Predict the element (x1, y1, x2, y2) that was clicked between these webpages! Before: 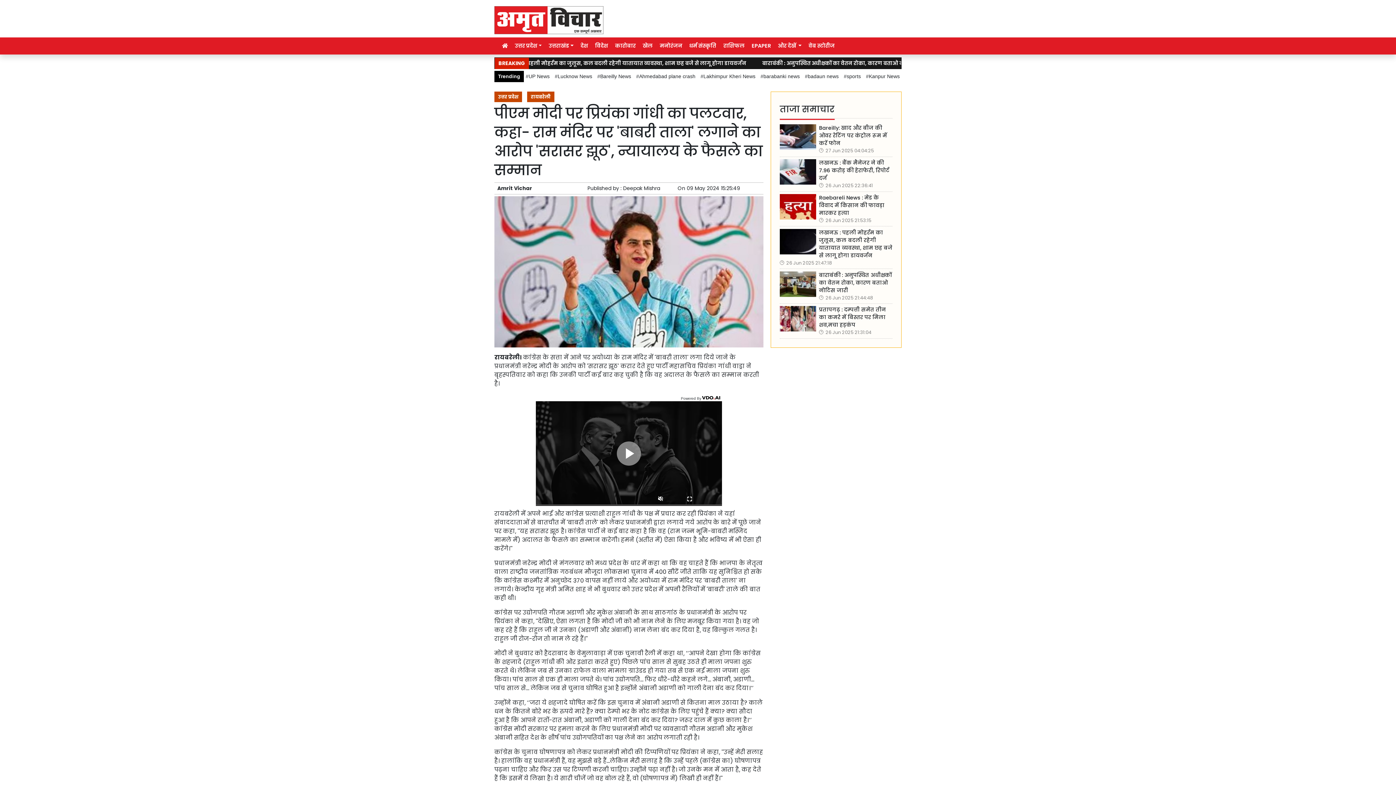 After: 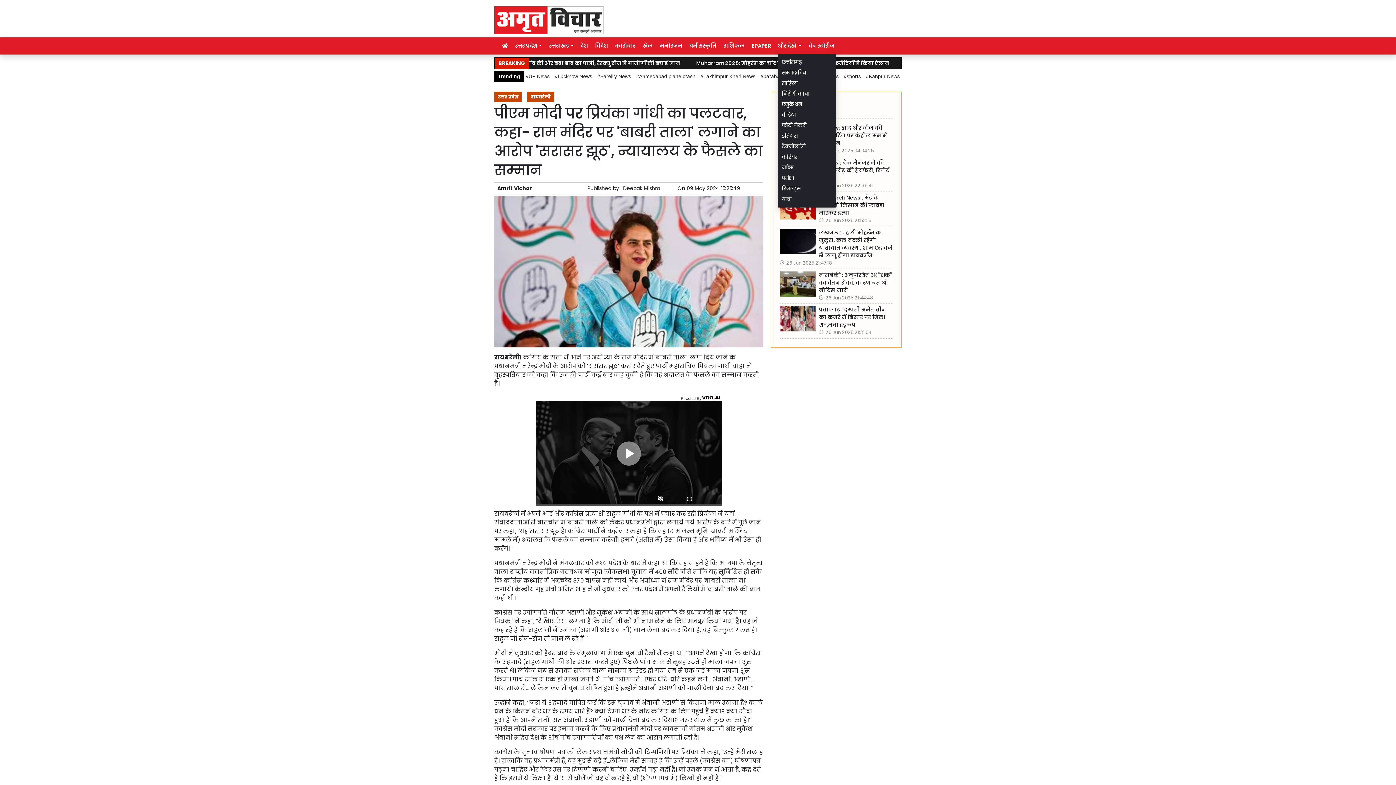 Action: bbox: (778, 41, 802, 50) label: और देखें 